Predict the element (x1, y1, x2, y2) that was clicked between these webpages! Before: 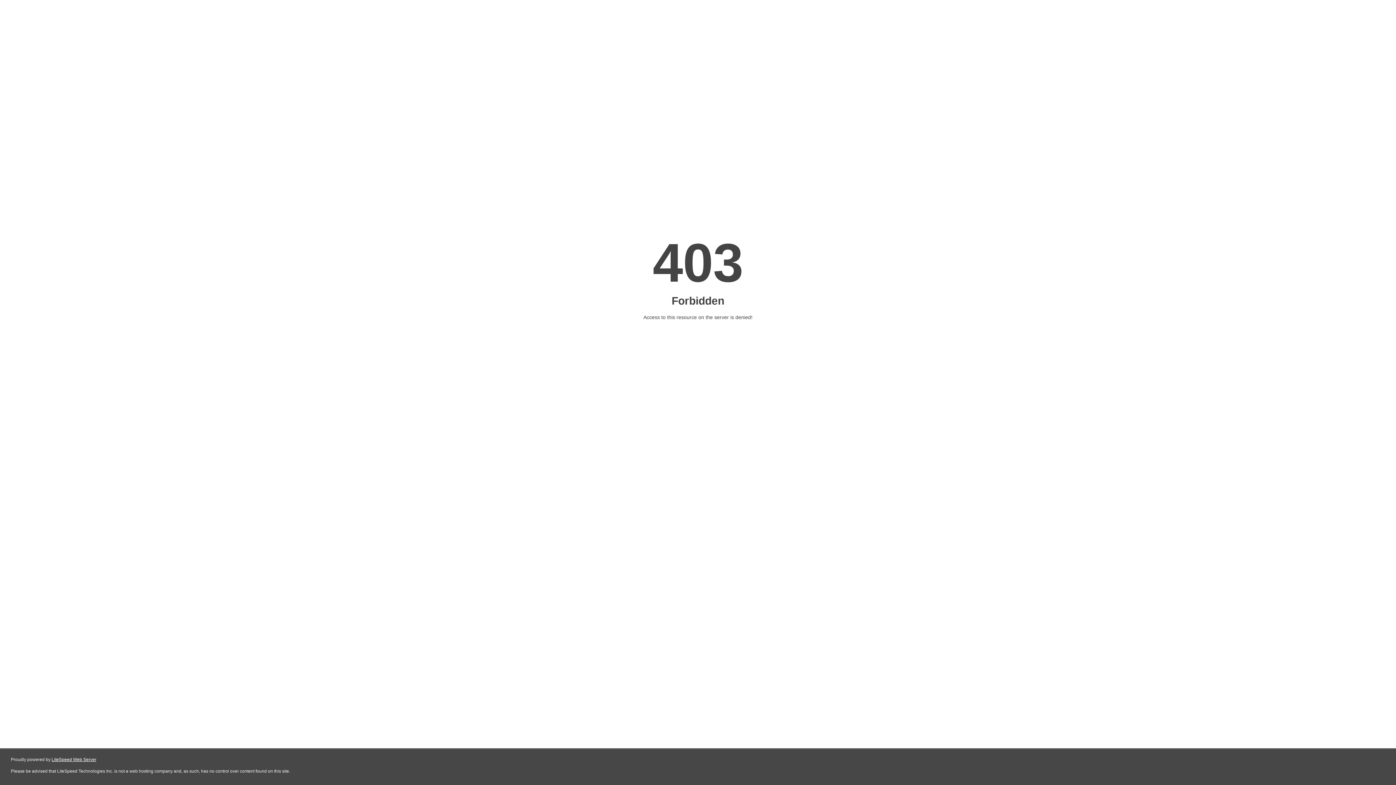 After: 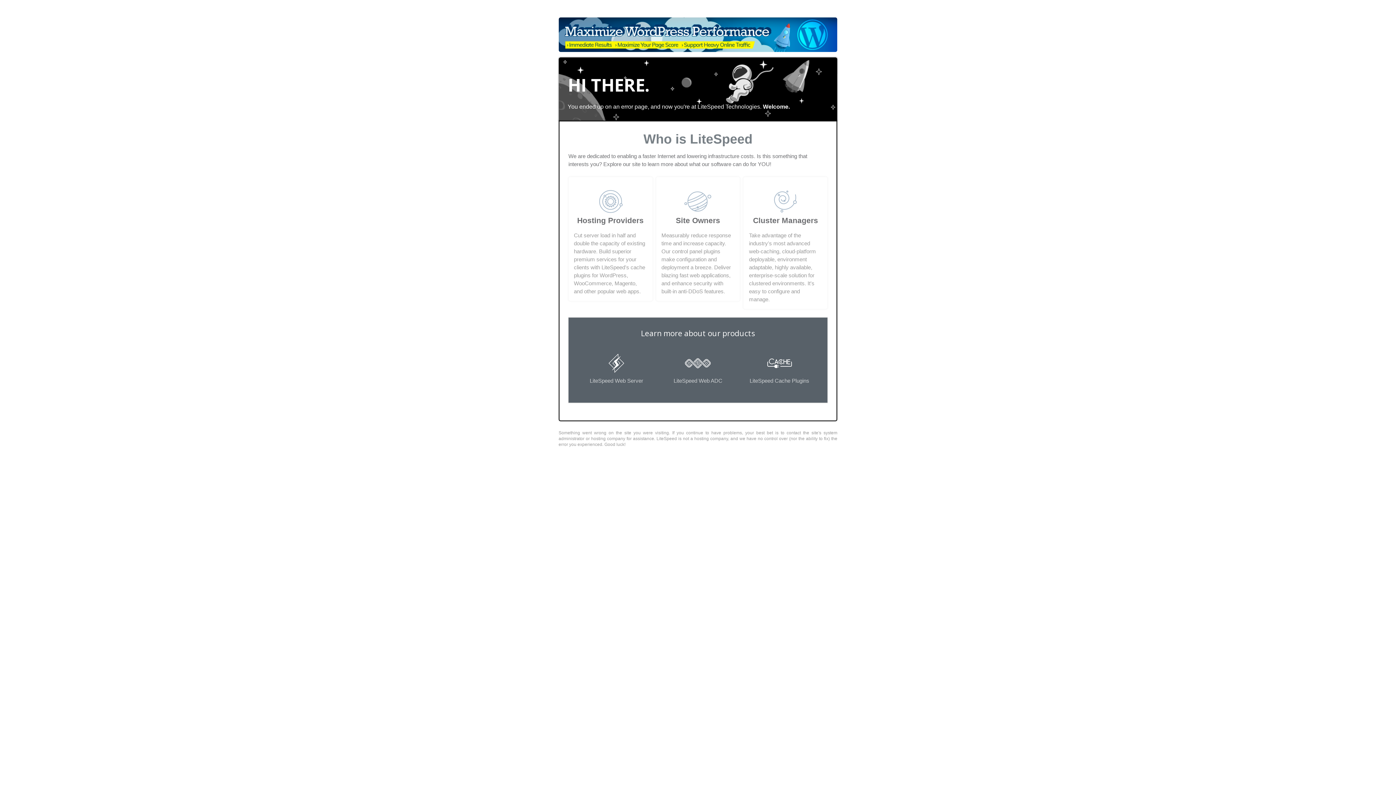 Action: bbox: (51, 757, 96, 762) label: LiteSpeed Web Server